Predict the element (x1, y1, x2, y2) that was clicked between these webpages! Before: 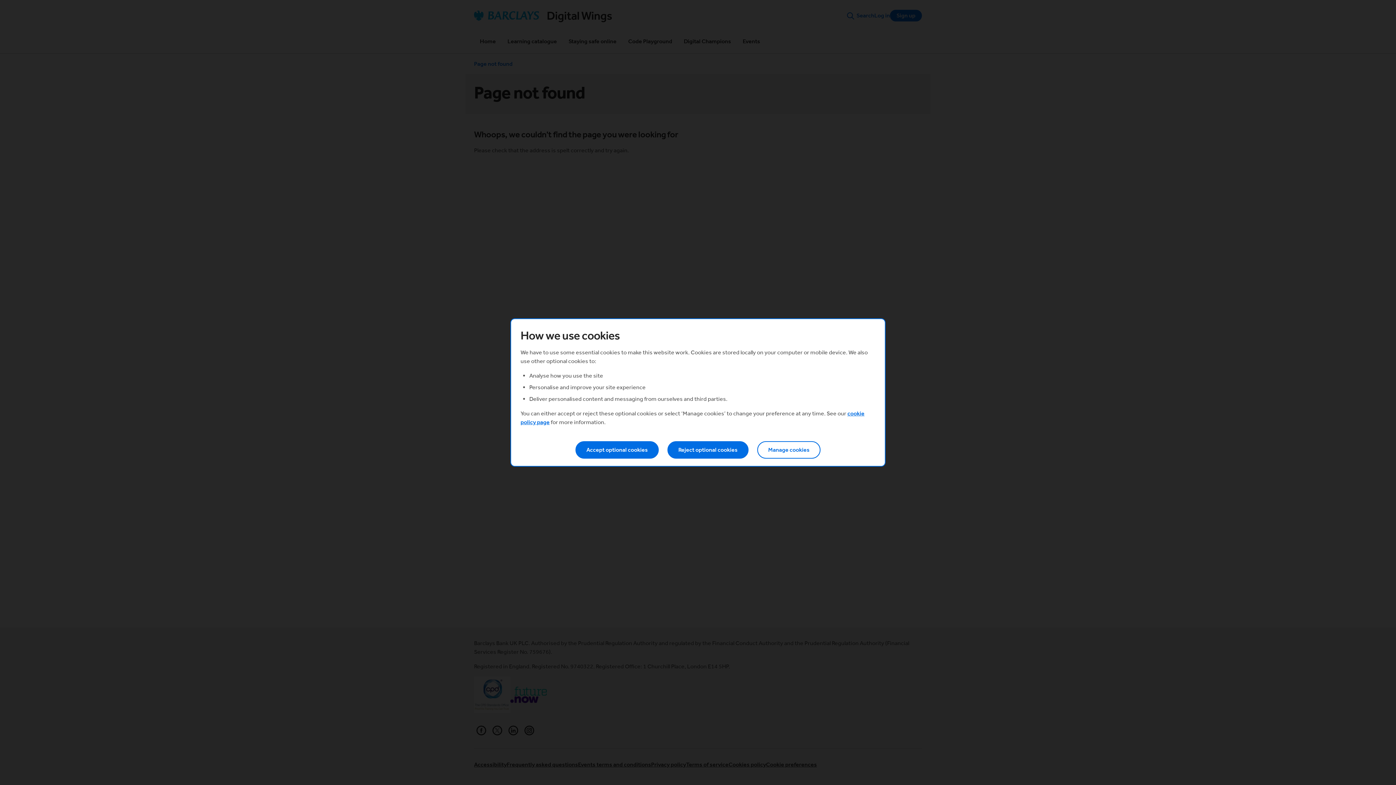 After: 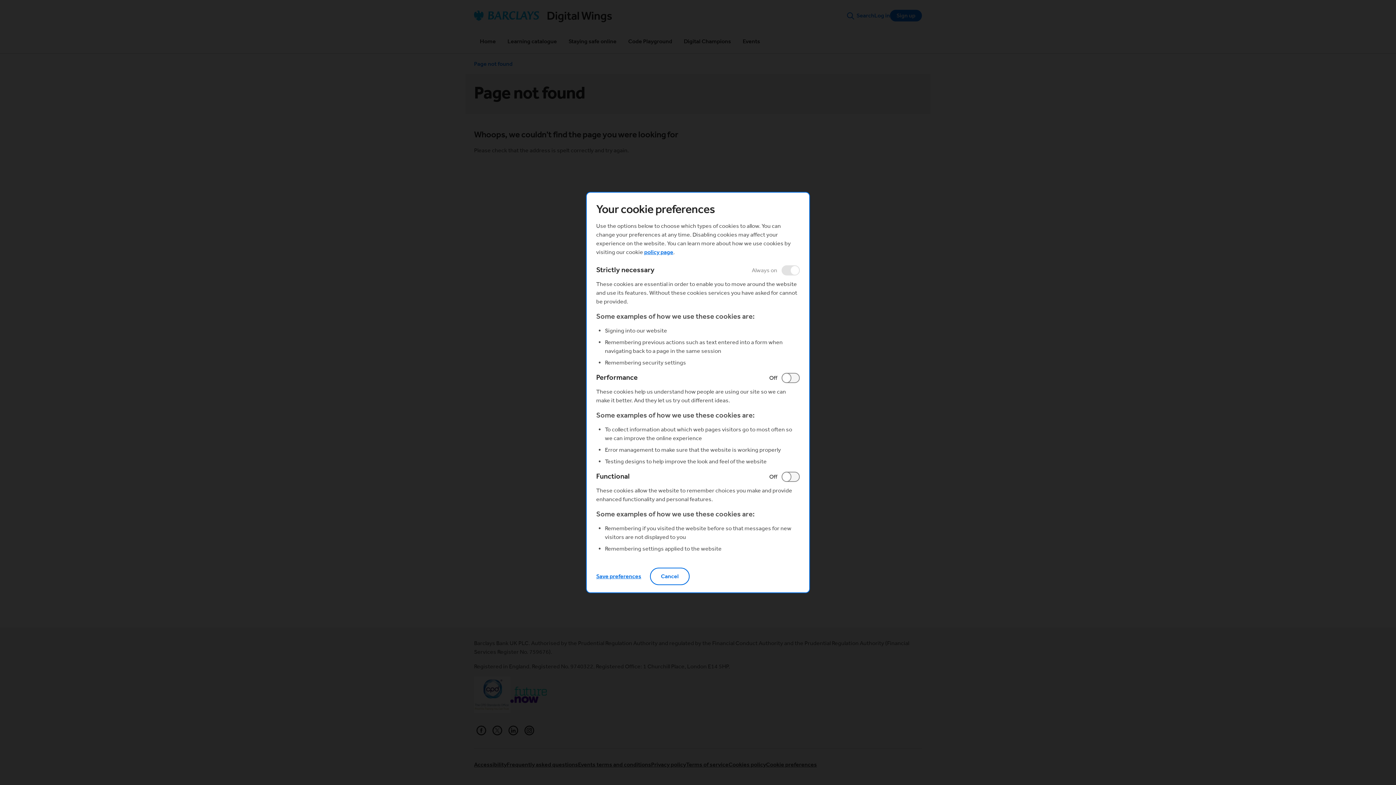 Action: bbox: (757, 441, 820, 458) label: Manage cookies